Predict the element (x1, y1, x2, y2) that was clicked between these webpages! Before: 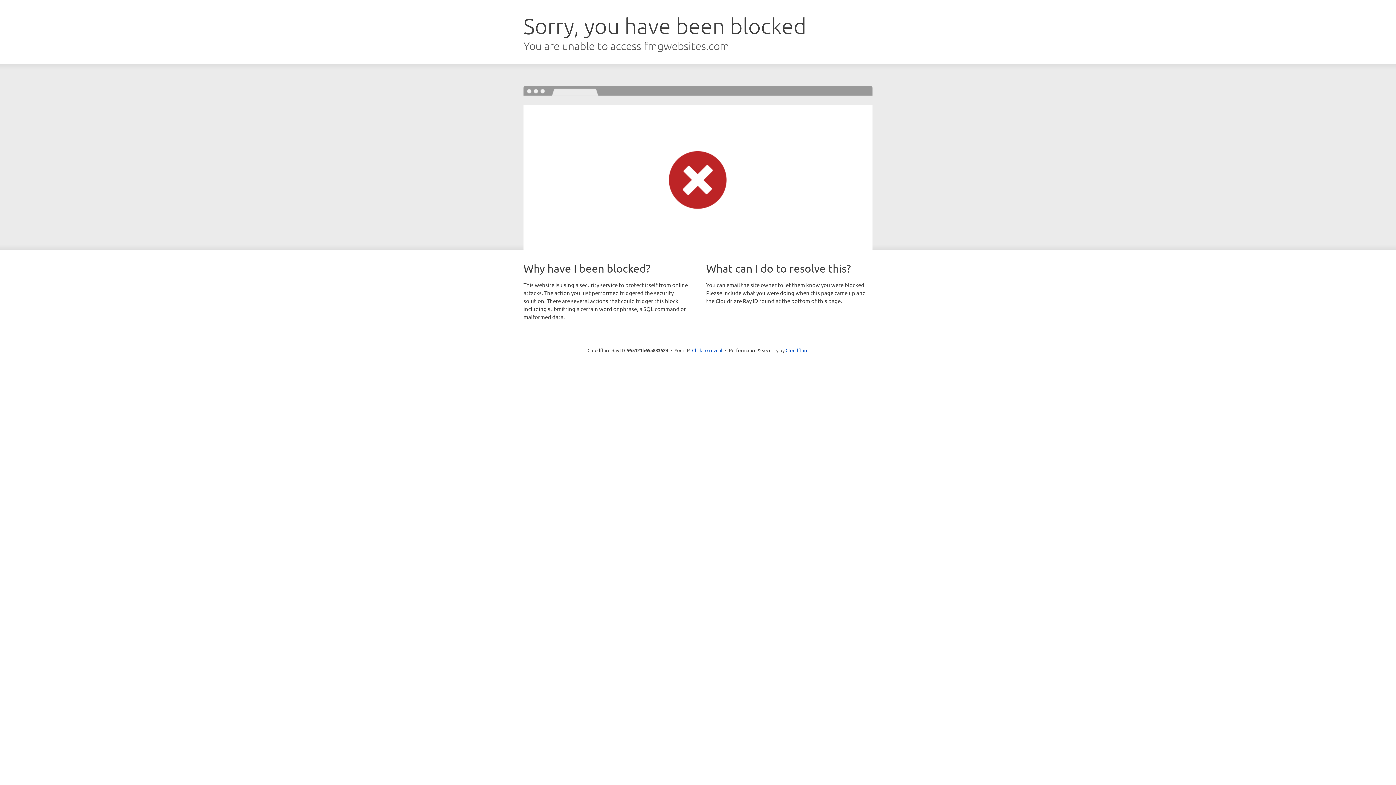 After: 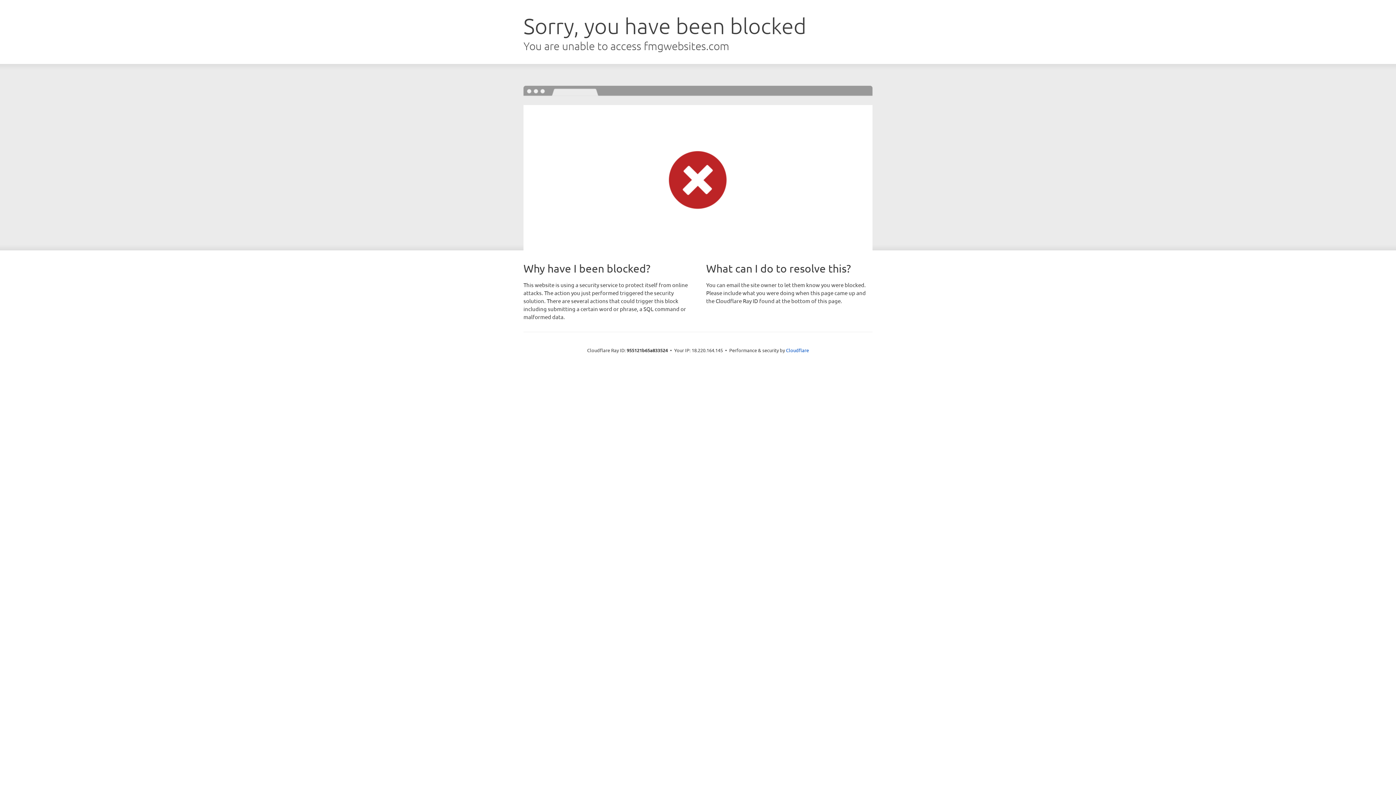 Action: label: Click to reveal bbox: (692, 346, 722, 353)